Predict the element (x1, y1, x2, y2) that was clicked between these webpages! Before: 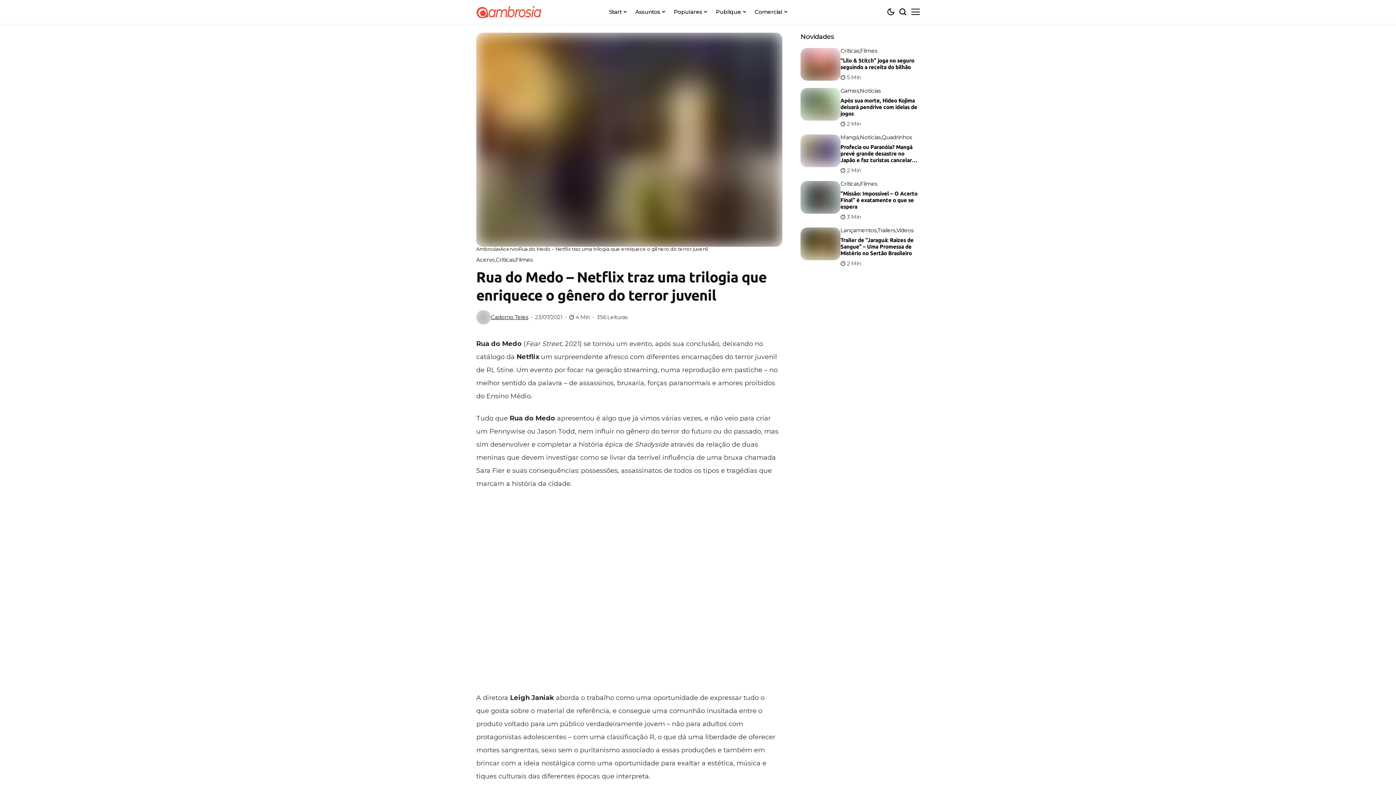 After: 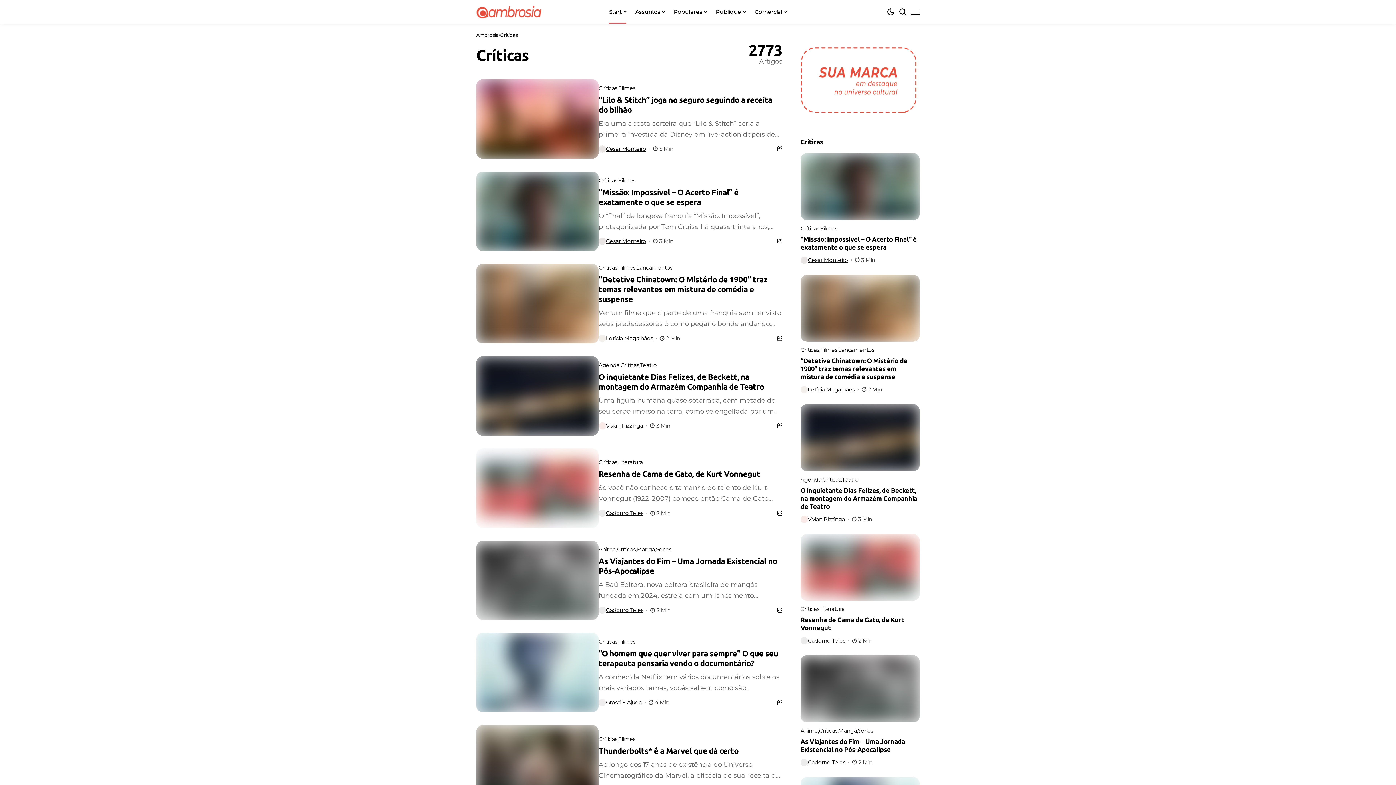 Action: bbox: (495, 257, 515, 263) label: Críticas